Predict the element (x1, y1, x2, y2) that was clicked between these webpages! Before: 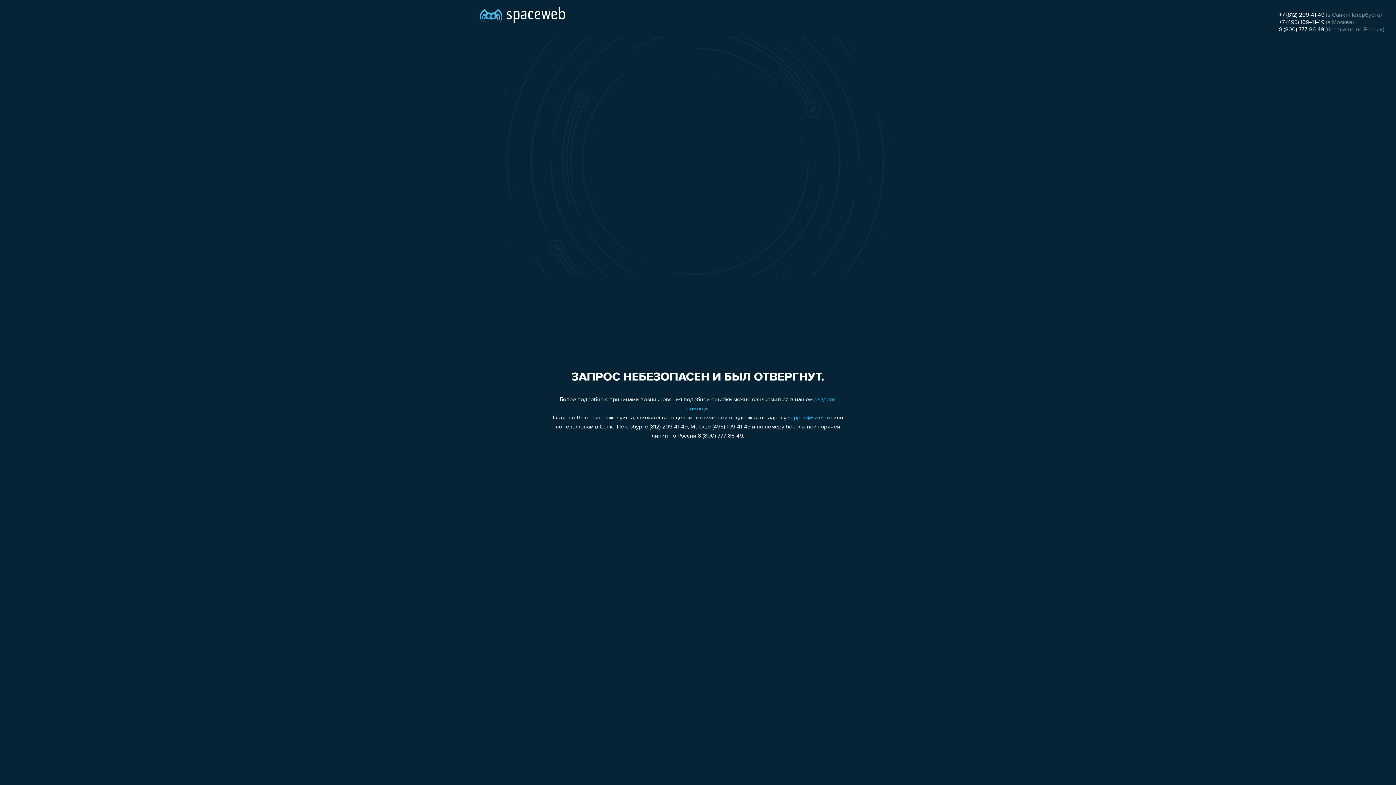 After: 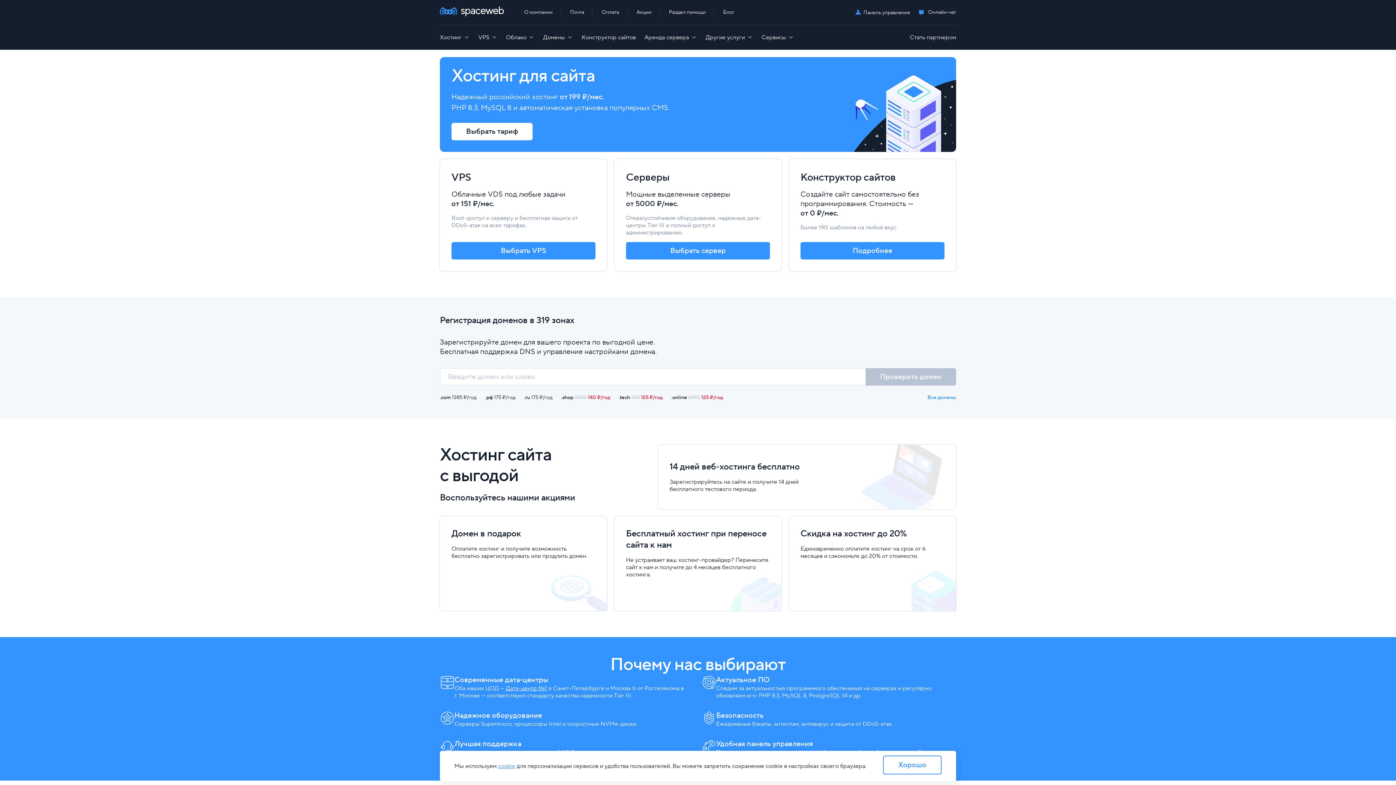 Action: bbox: (480, 0, 565, 25)